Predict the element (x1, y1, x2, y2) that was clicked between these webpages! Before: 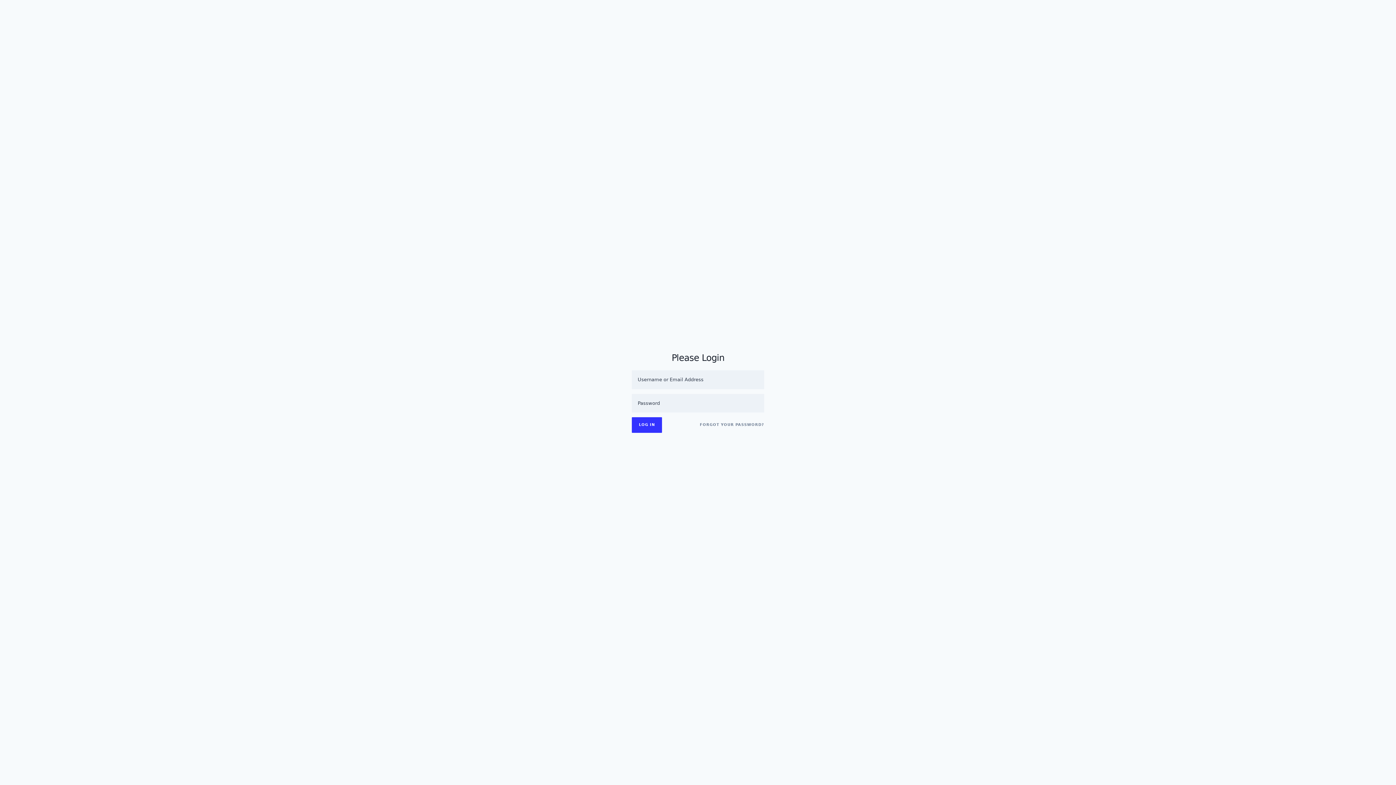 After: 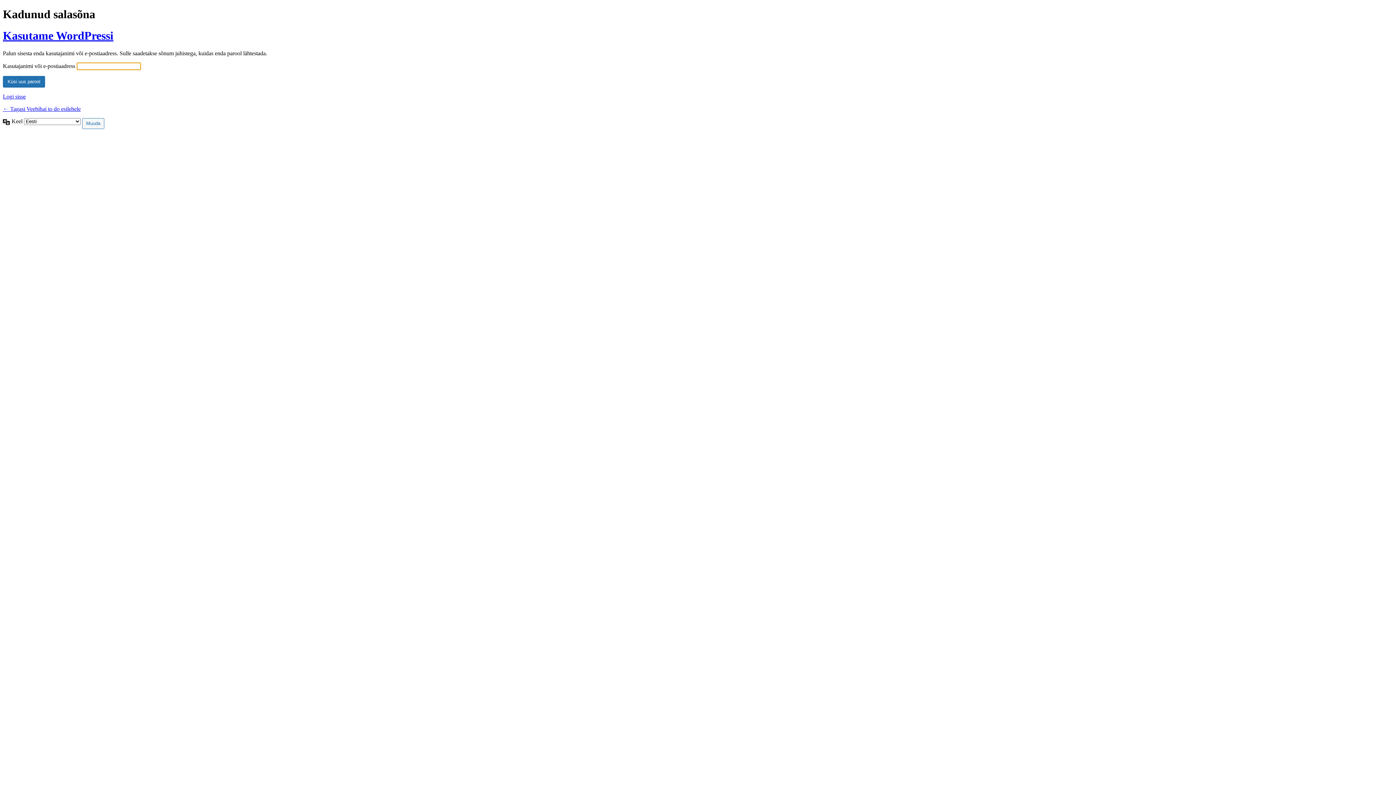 Action: label: FORGOT YOUR PASSWORD? bbox: (700, 417, 764, 432)